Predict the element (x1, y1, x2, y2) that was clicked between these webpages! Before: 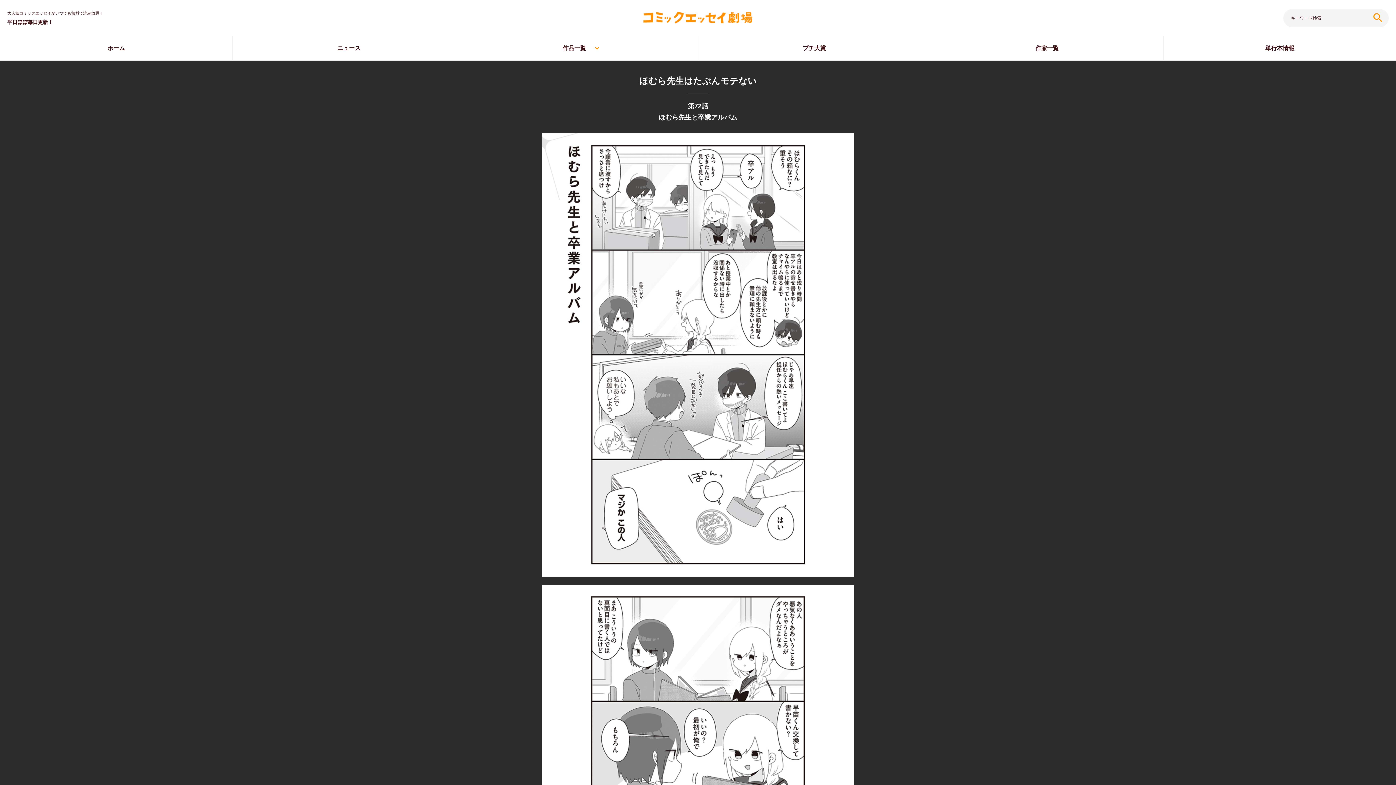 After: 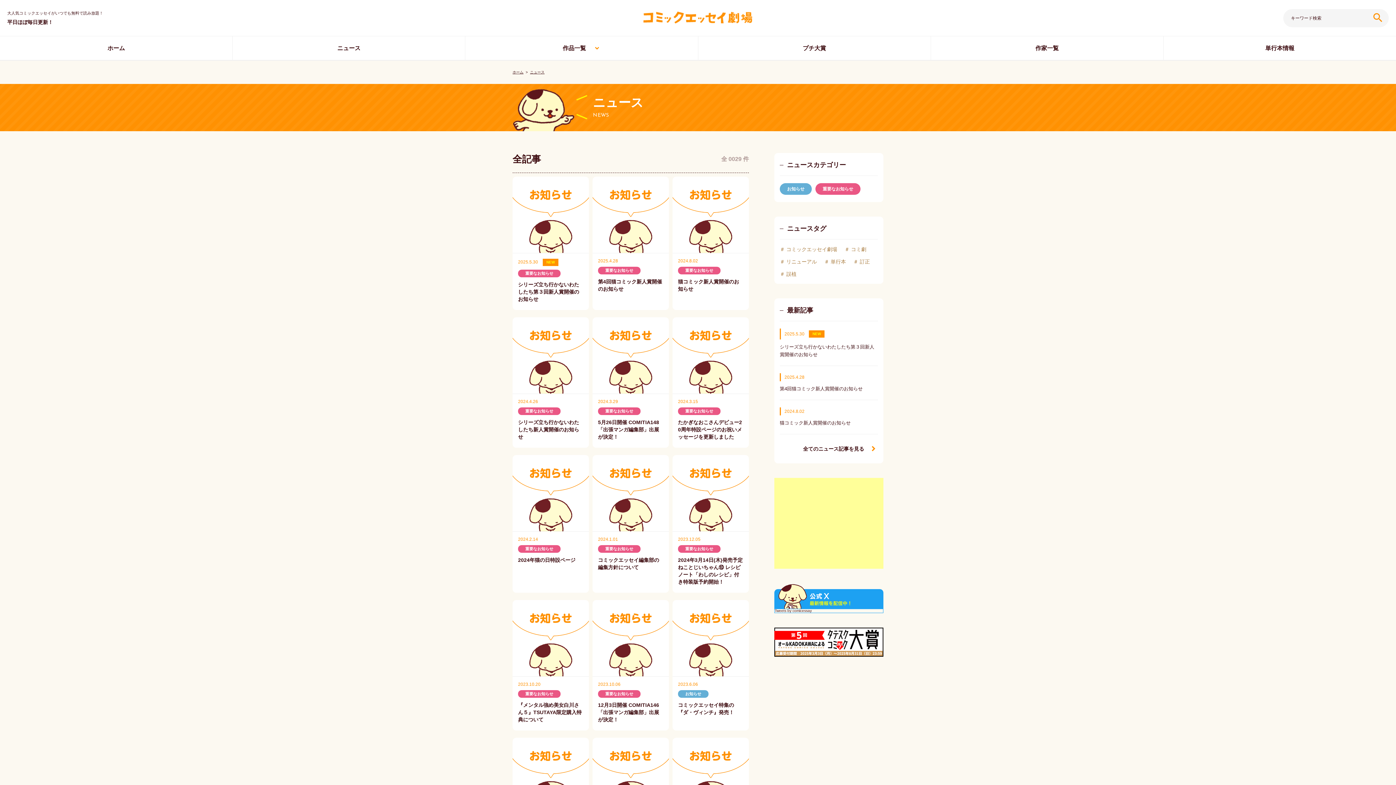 Action: label: ニュース bbox: (232, 36, 465, 60)